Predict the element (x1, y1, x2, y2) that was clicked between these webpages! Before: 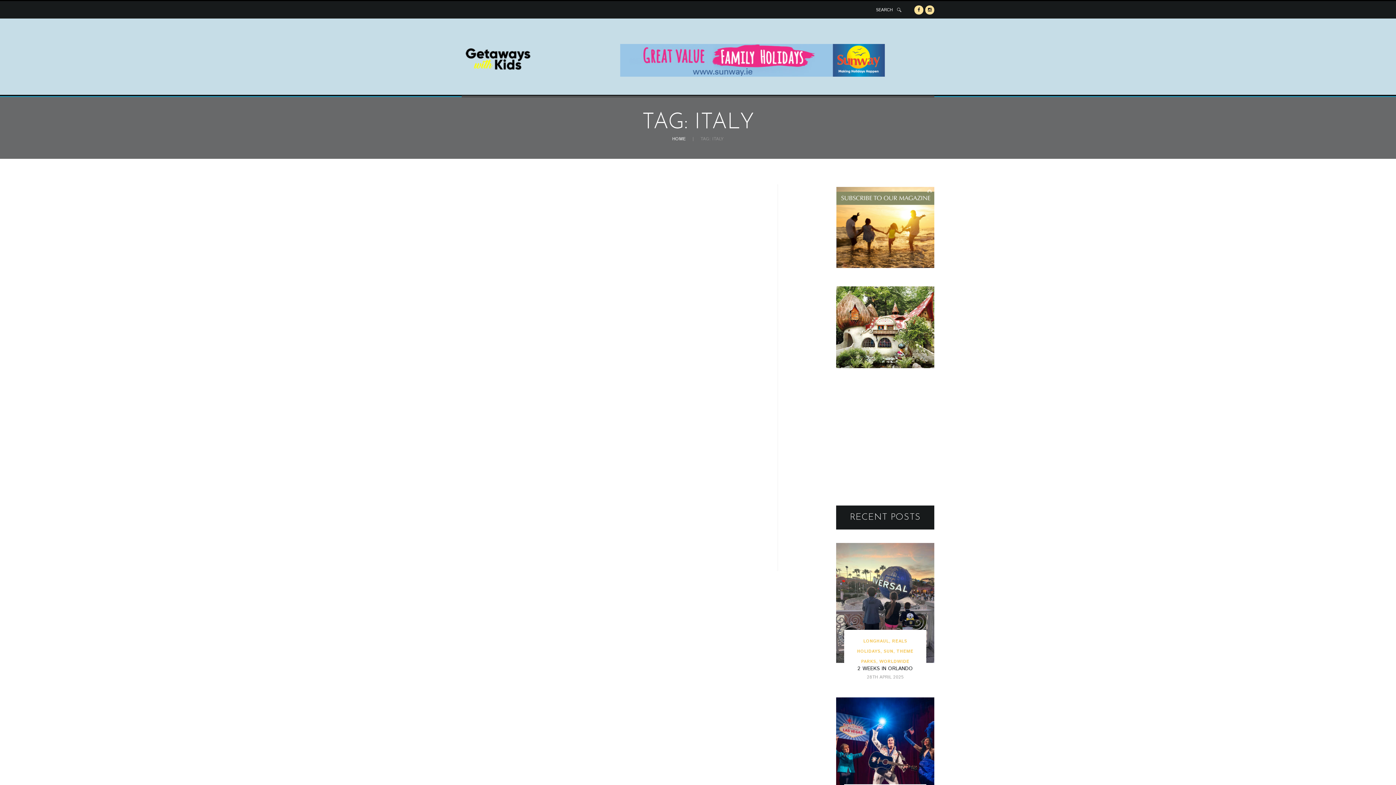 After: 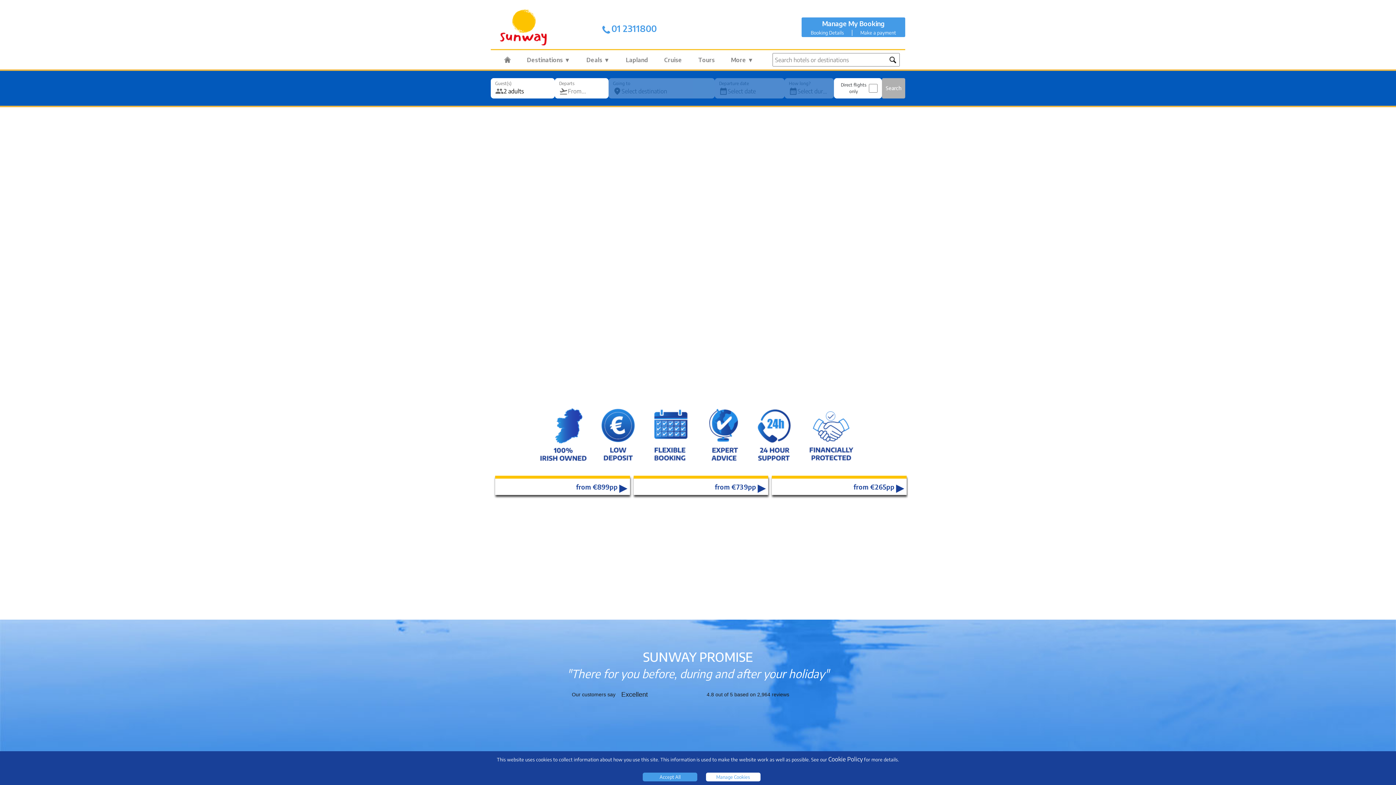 Action: bbox: (541, 44, 934, 76)